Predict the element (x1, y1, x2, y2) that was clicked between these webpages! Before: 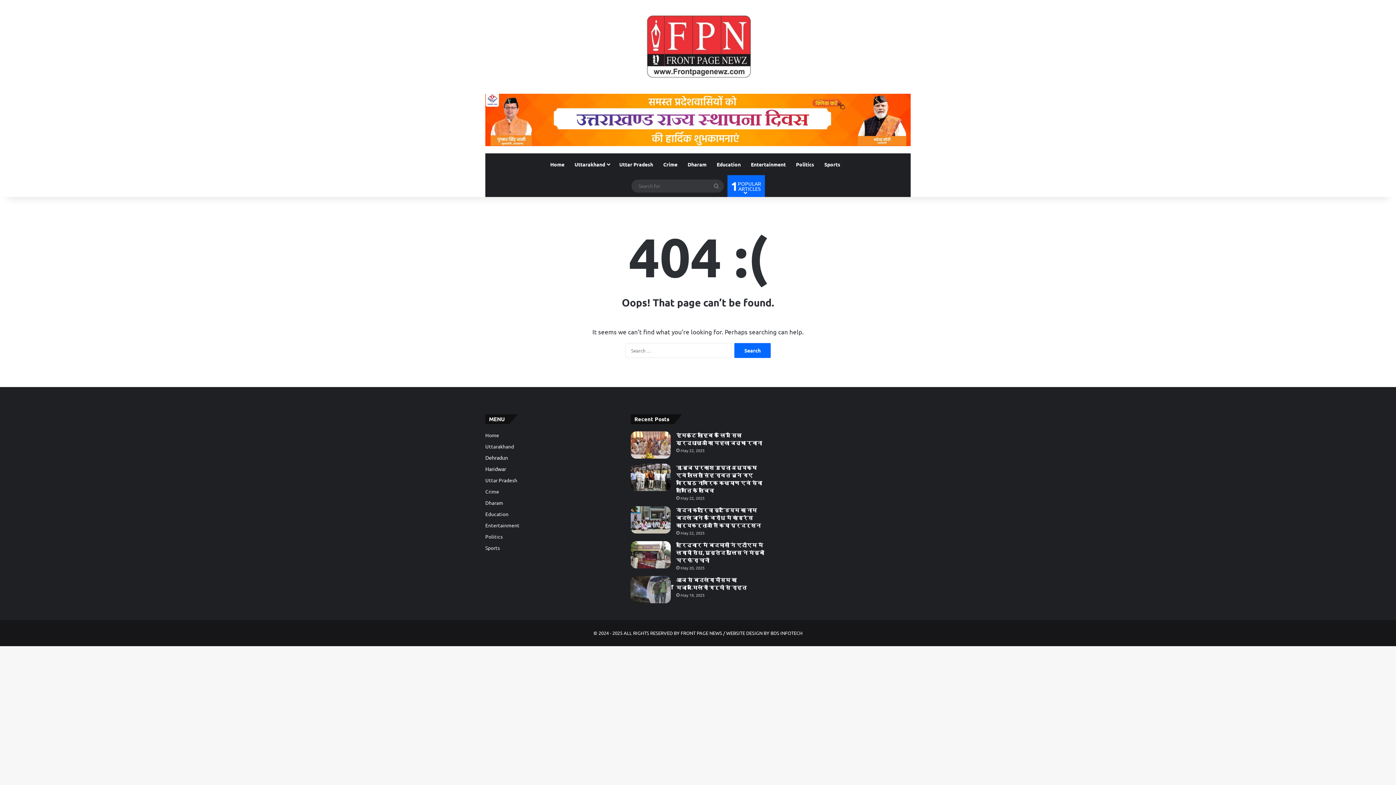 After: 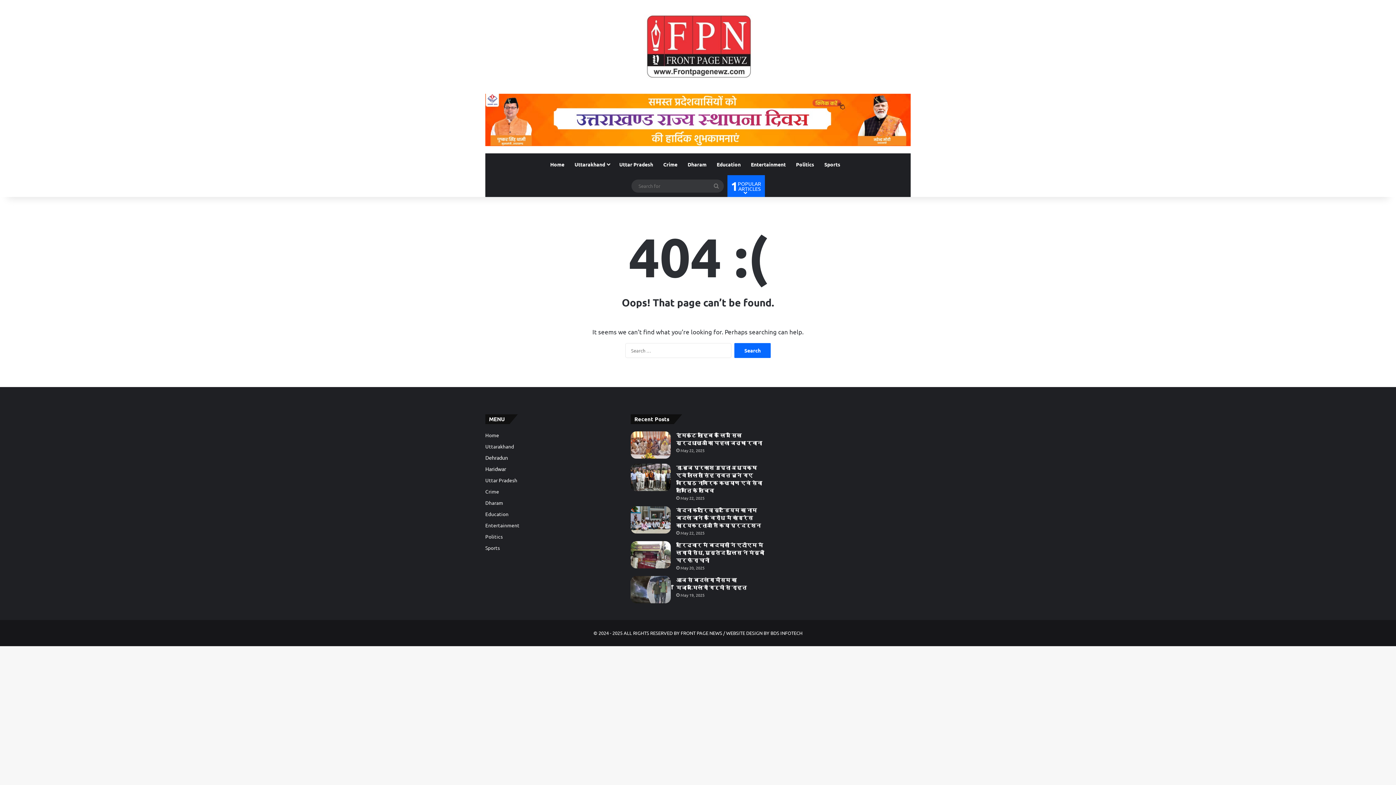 Action: bbox: (485, 116, 910, 122)